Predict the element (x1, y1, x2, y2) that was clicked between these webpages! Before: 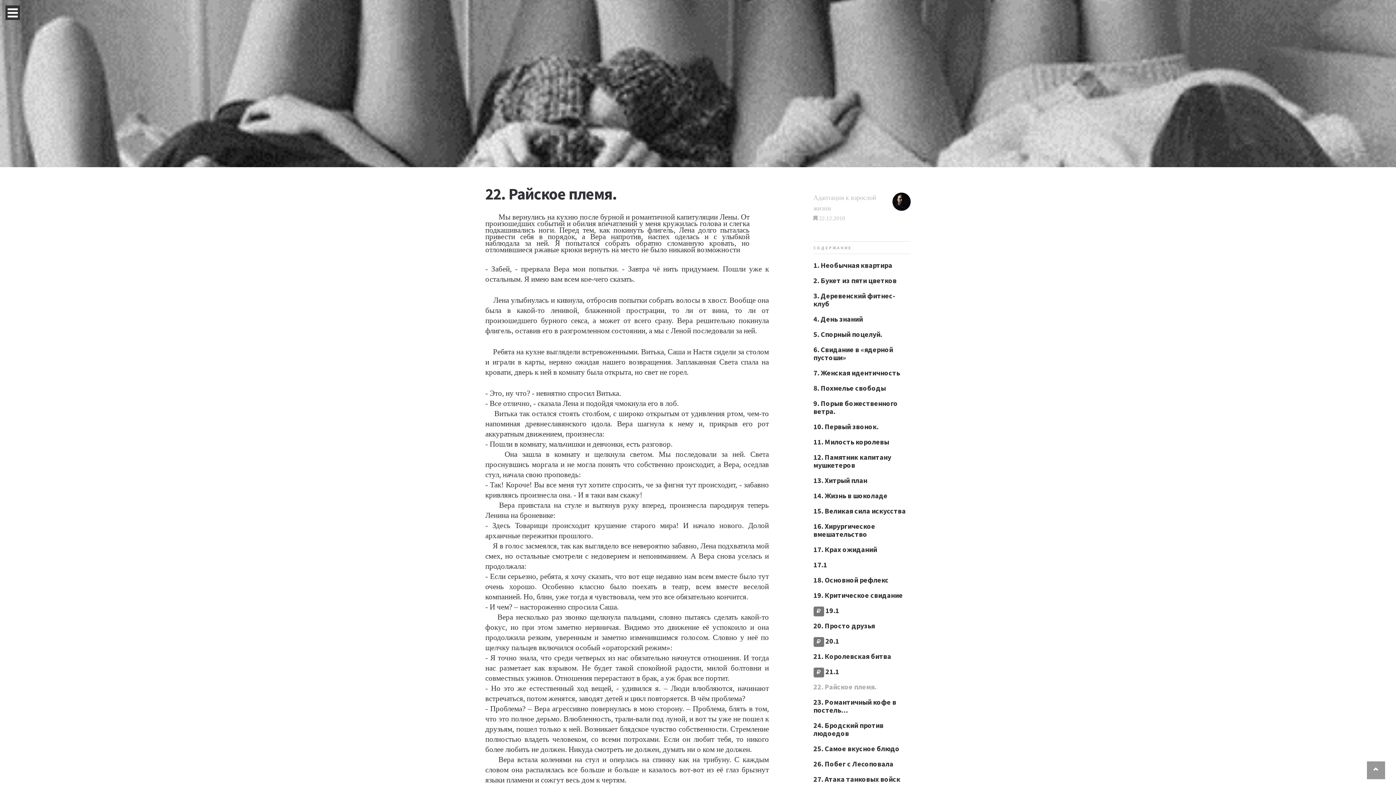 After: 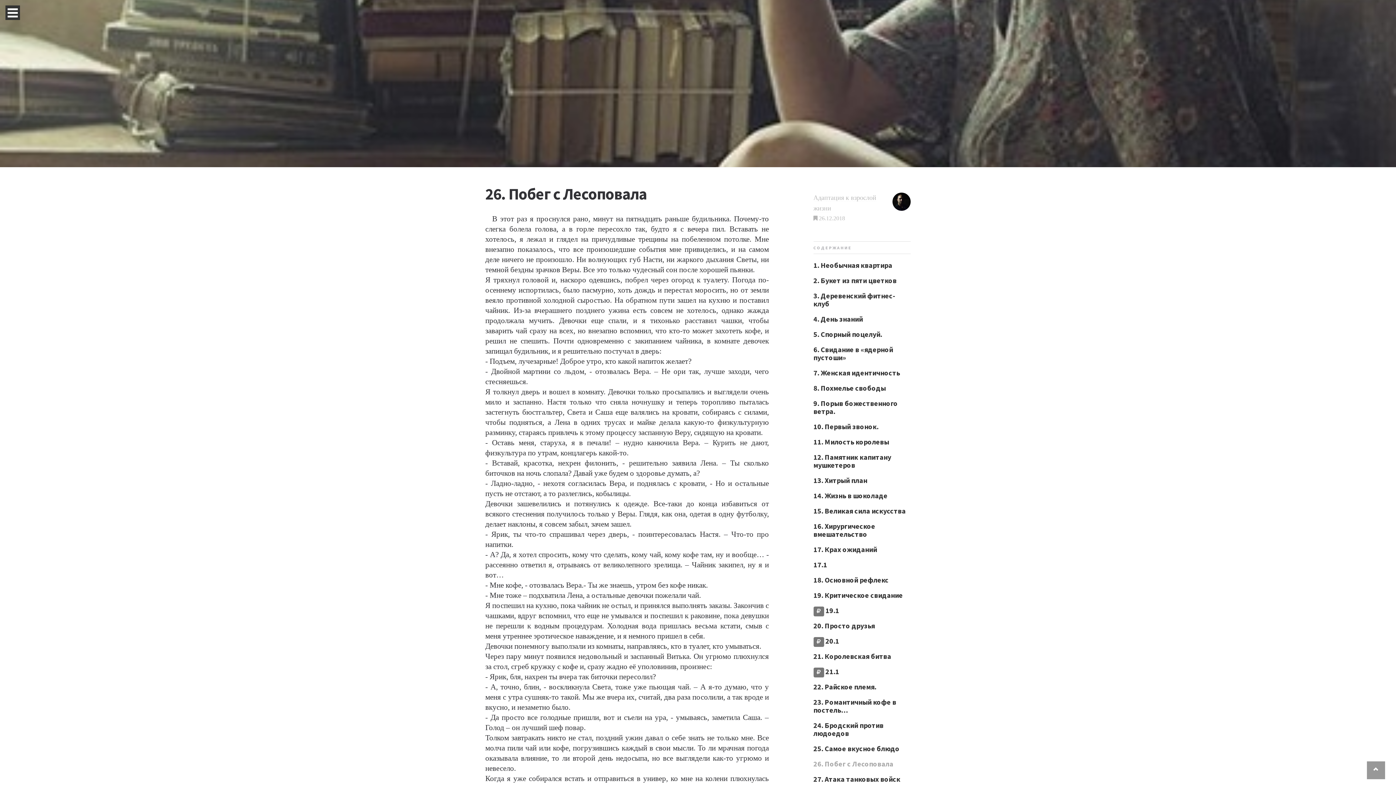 Action: label: 26. Побег с Лесоповала bbox: (813, 760, 910, 768)